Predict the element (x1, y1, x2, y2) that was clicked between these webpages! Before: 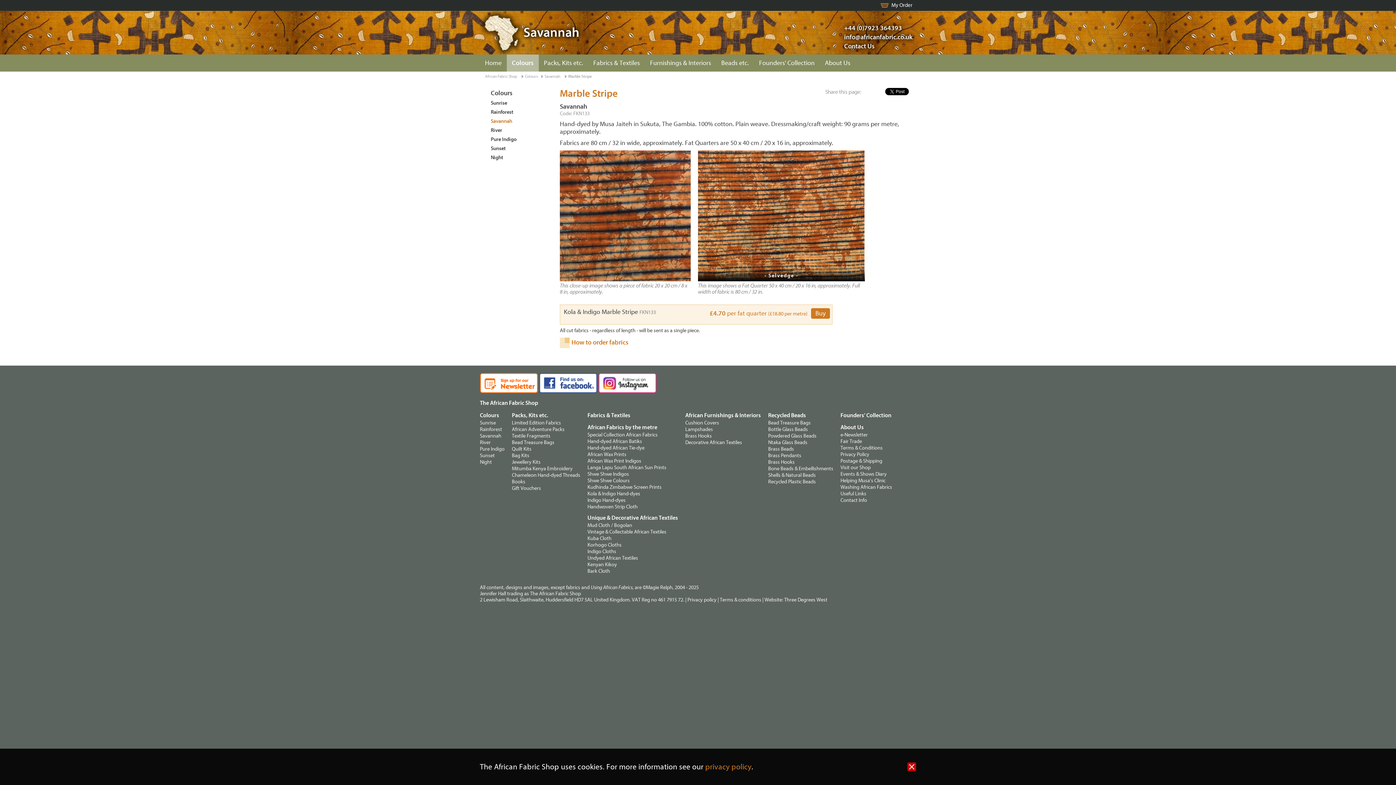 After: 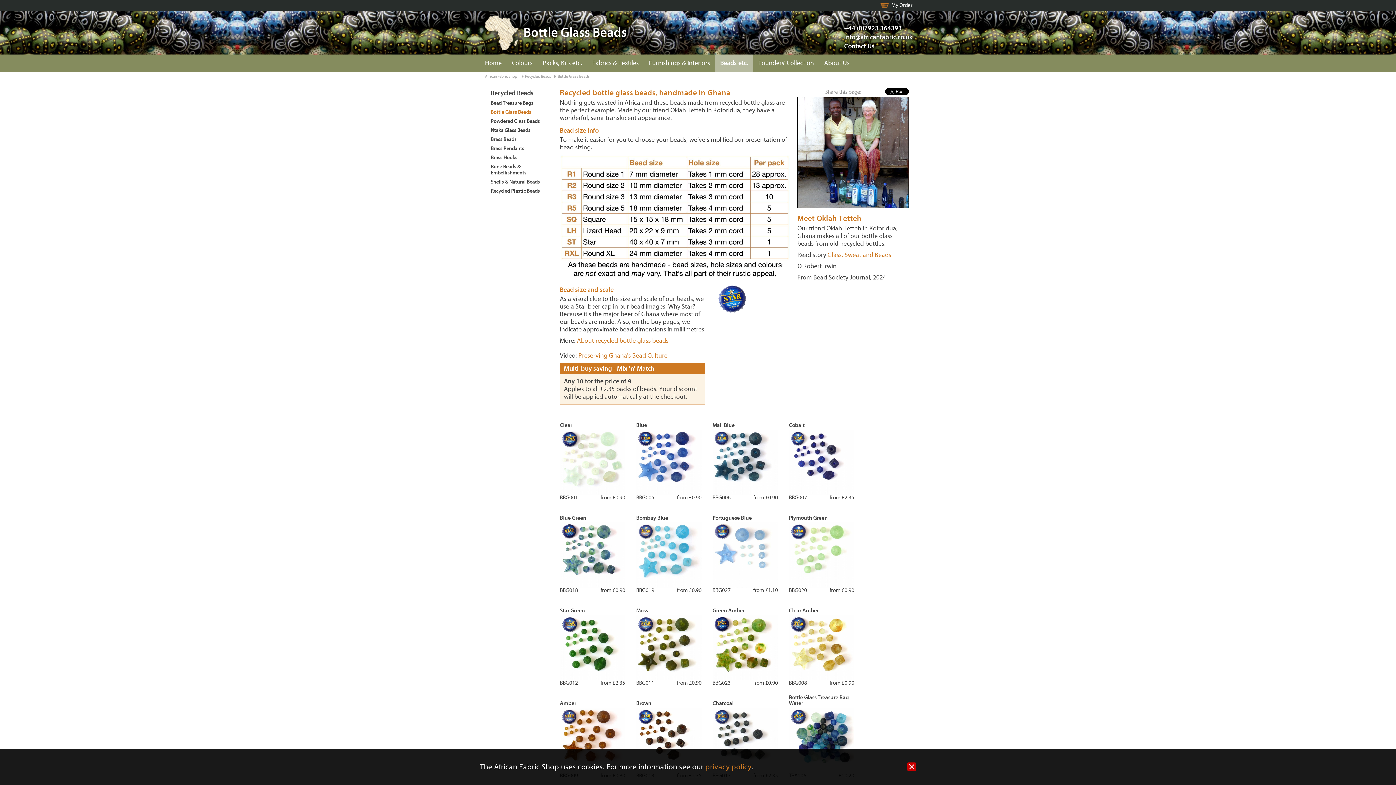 Action: label: Bottle Glass Beads bbox: (768, 426, 833, 432)